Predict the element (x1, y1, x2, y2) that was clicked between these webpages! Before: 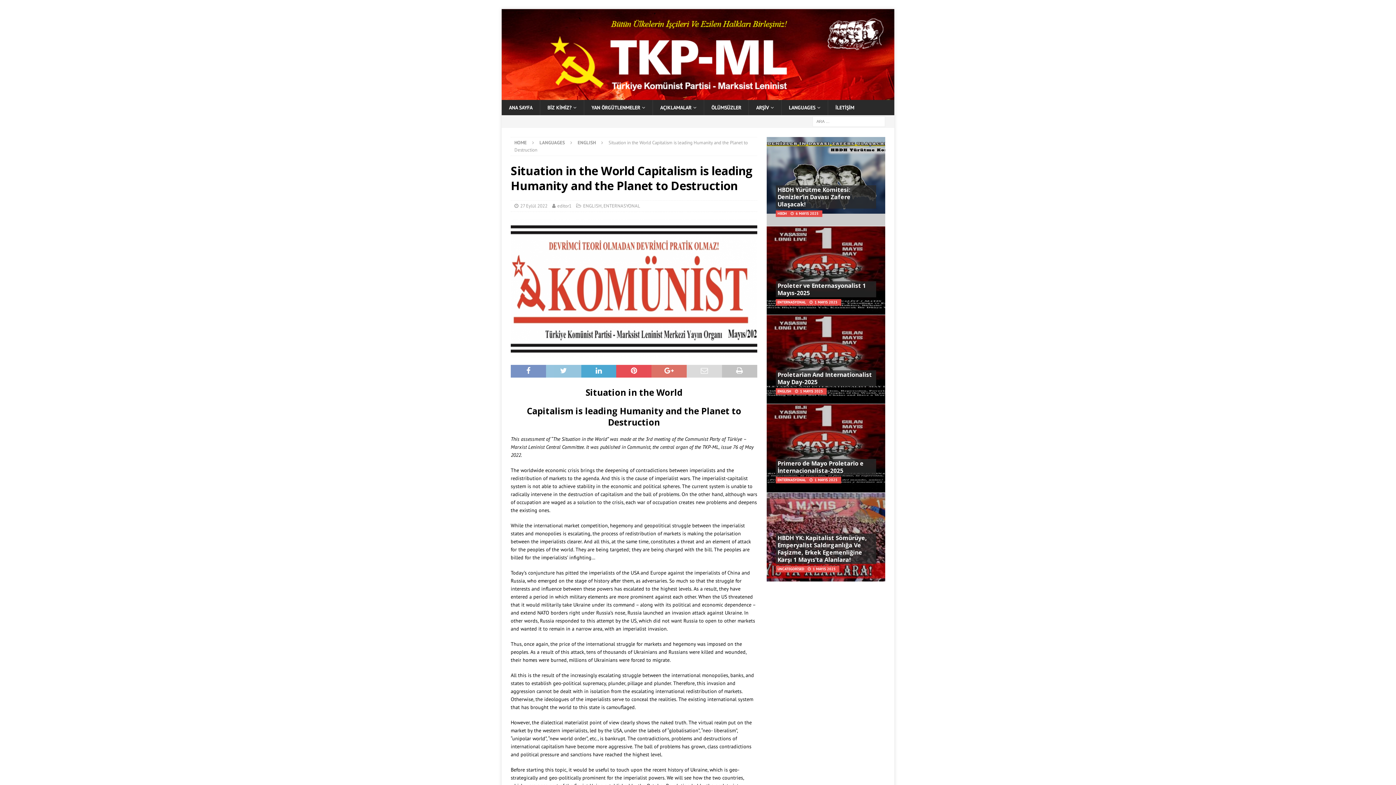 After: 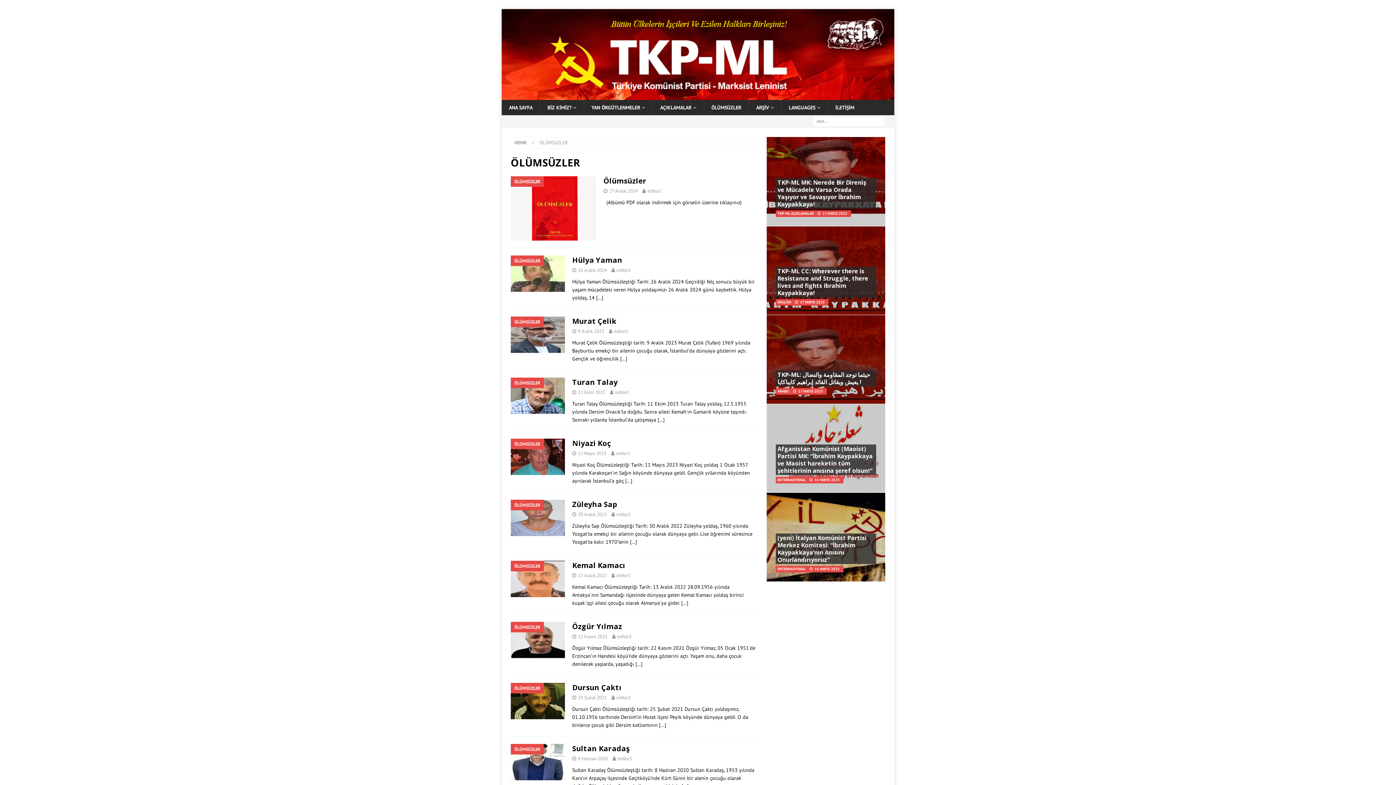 Action: bbox: (704, 100, 748, 115) label: ÖLÜMSÜZLER